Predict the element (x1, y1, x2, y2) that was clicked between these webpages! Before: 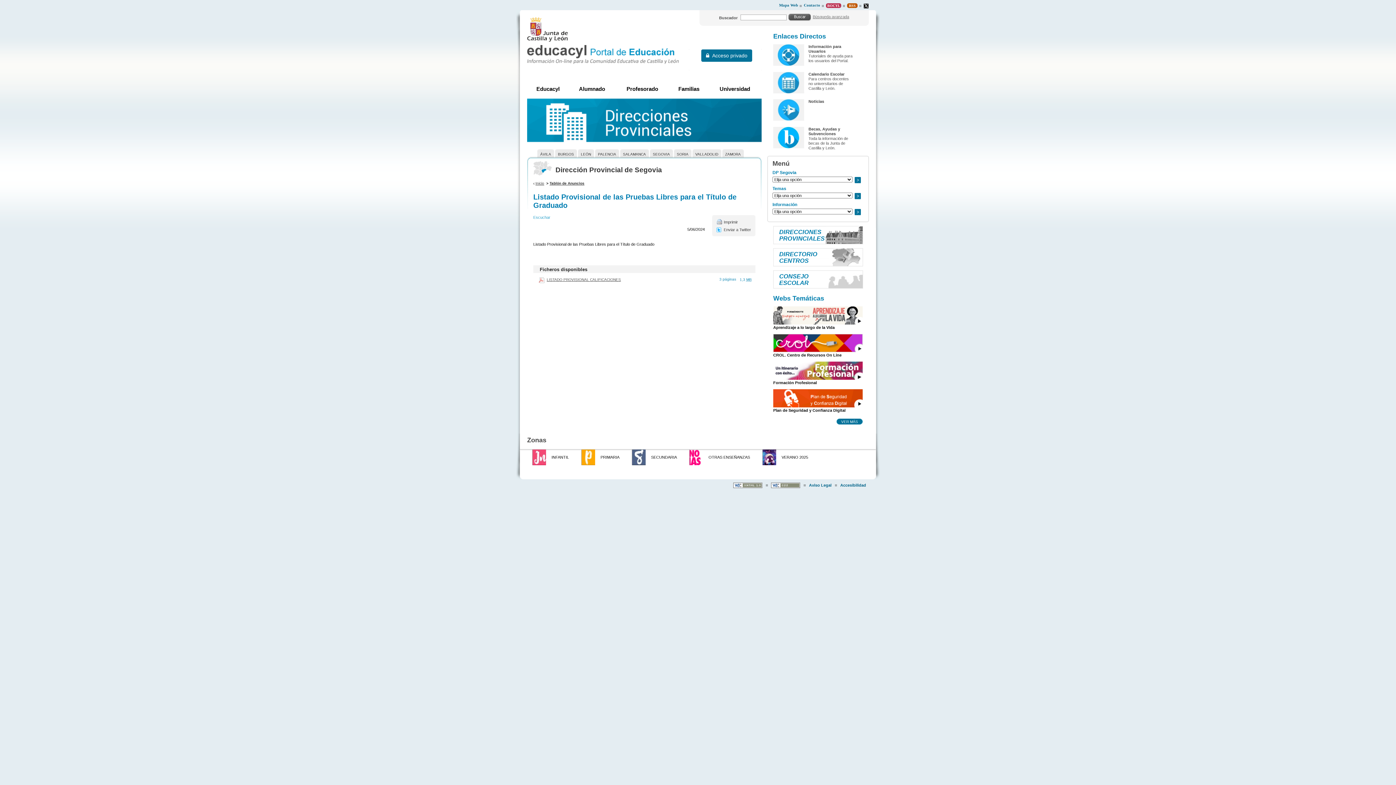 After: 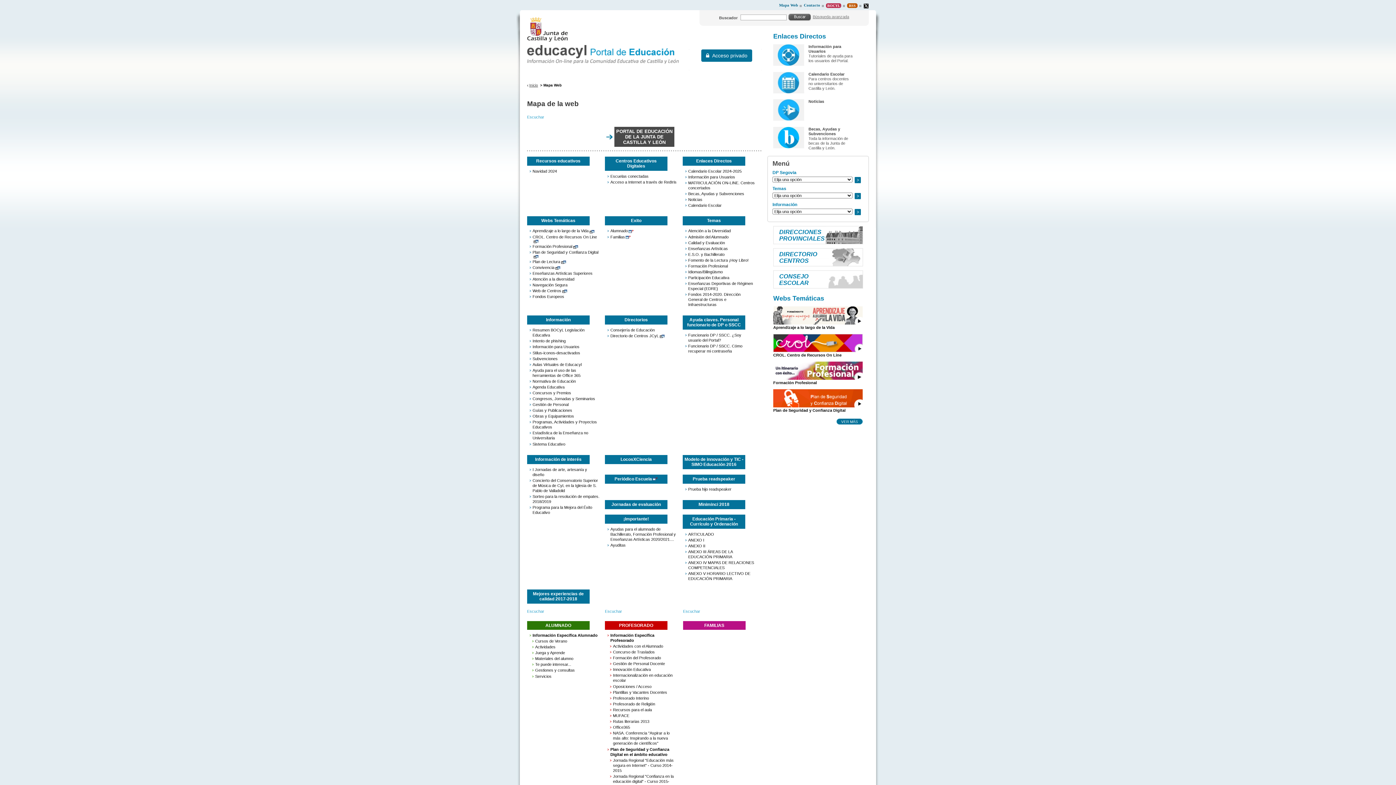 Action: bbox: (779, 2, 798, 7) label: Mapa Web